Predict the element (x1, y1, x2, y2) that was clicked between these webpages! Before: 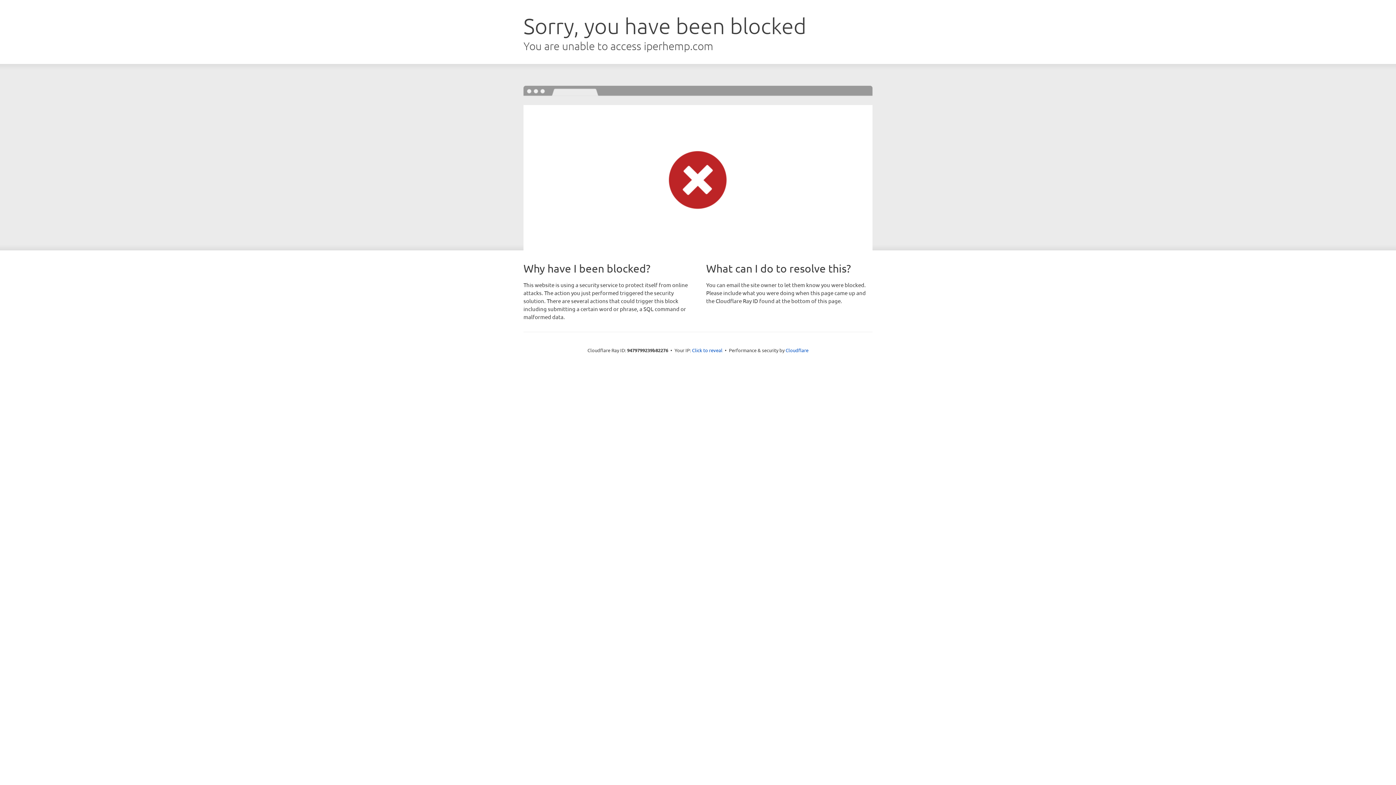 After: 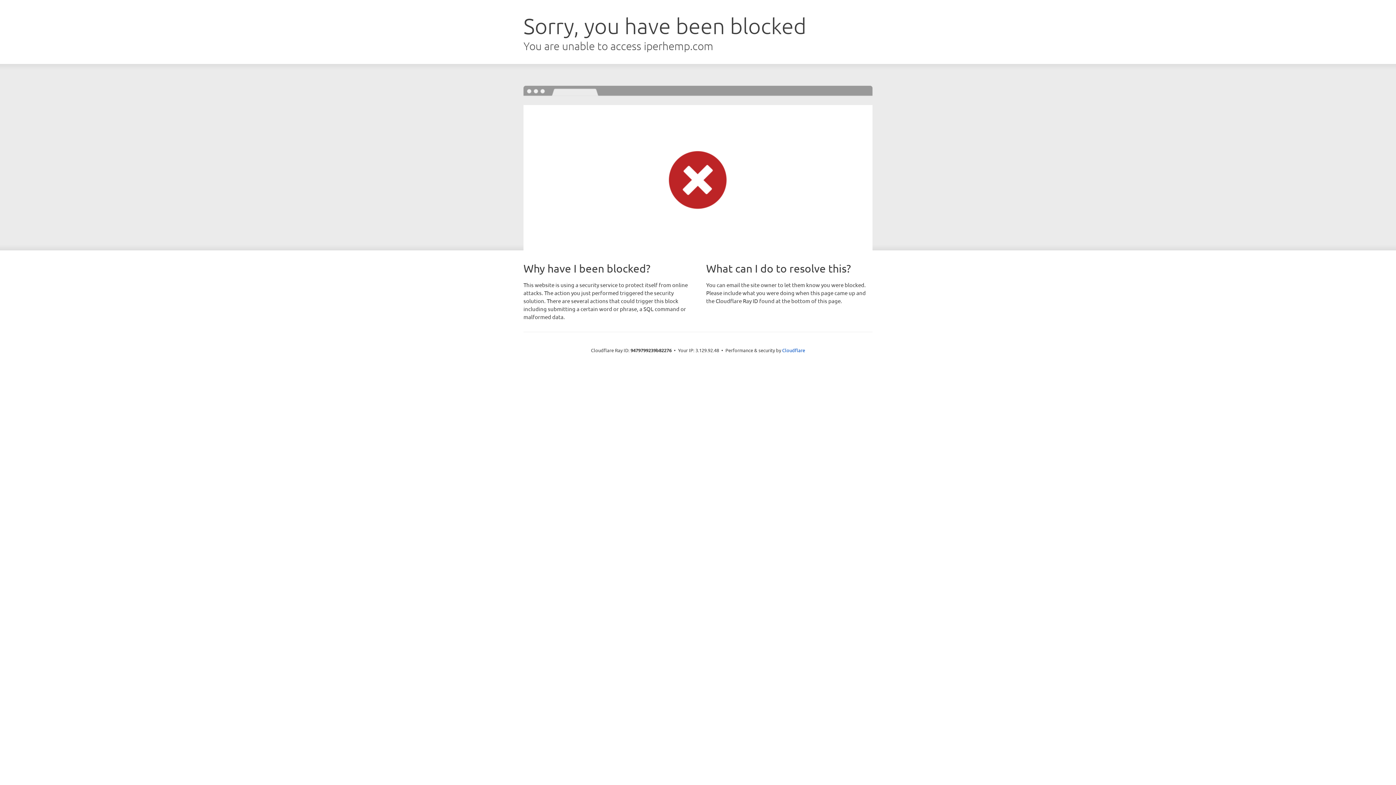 Action: bbox: (692, 346, 722, 353) label: Click to reveal